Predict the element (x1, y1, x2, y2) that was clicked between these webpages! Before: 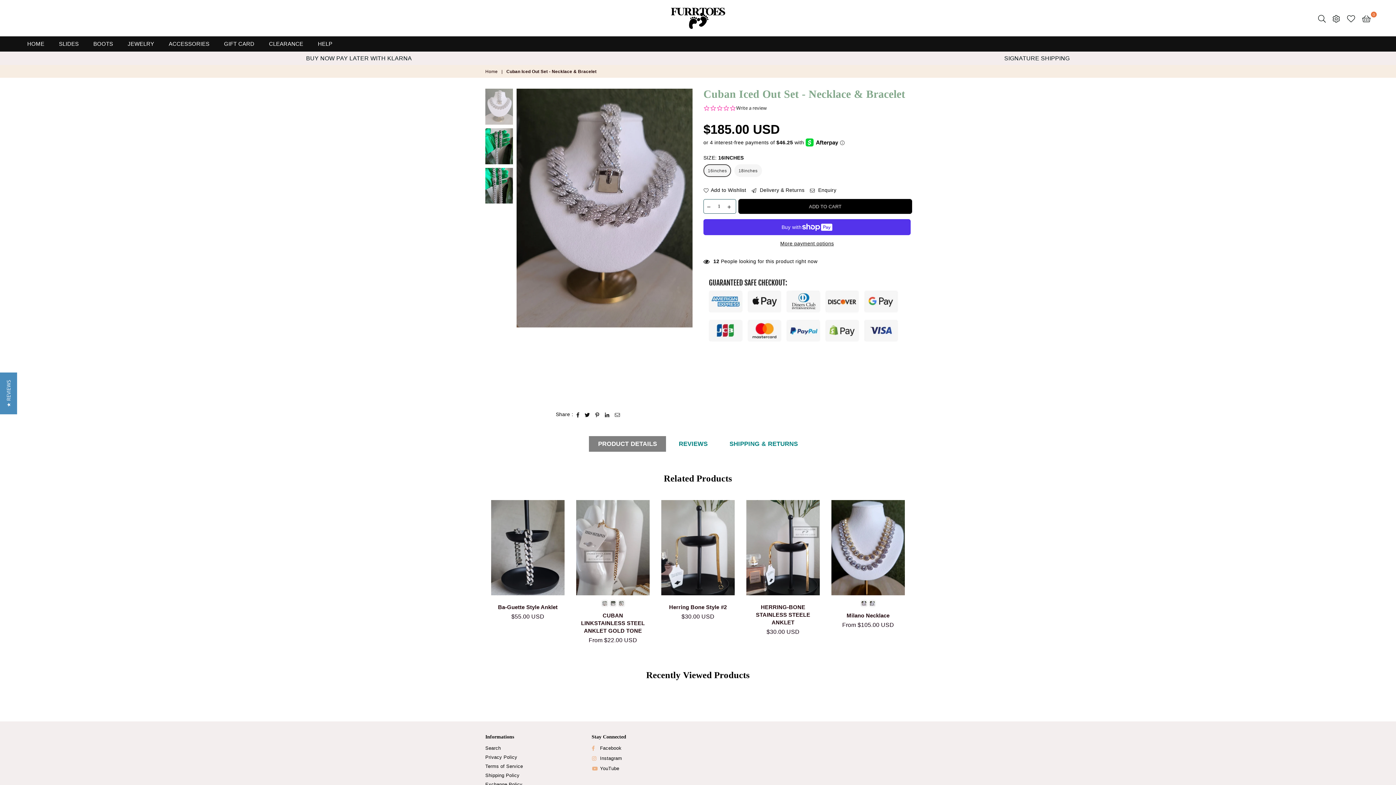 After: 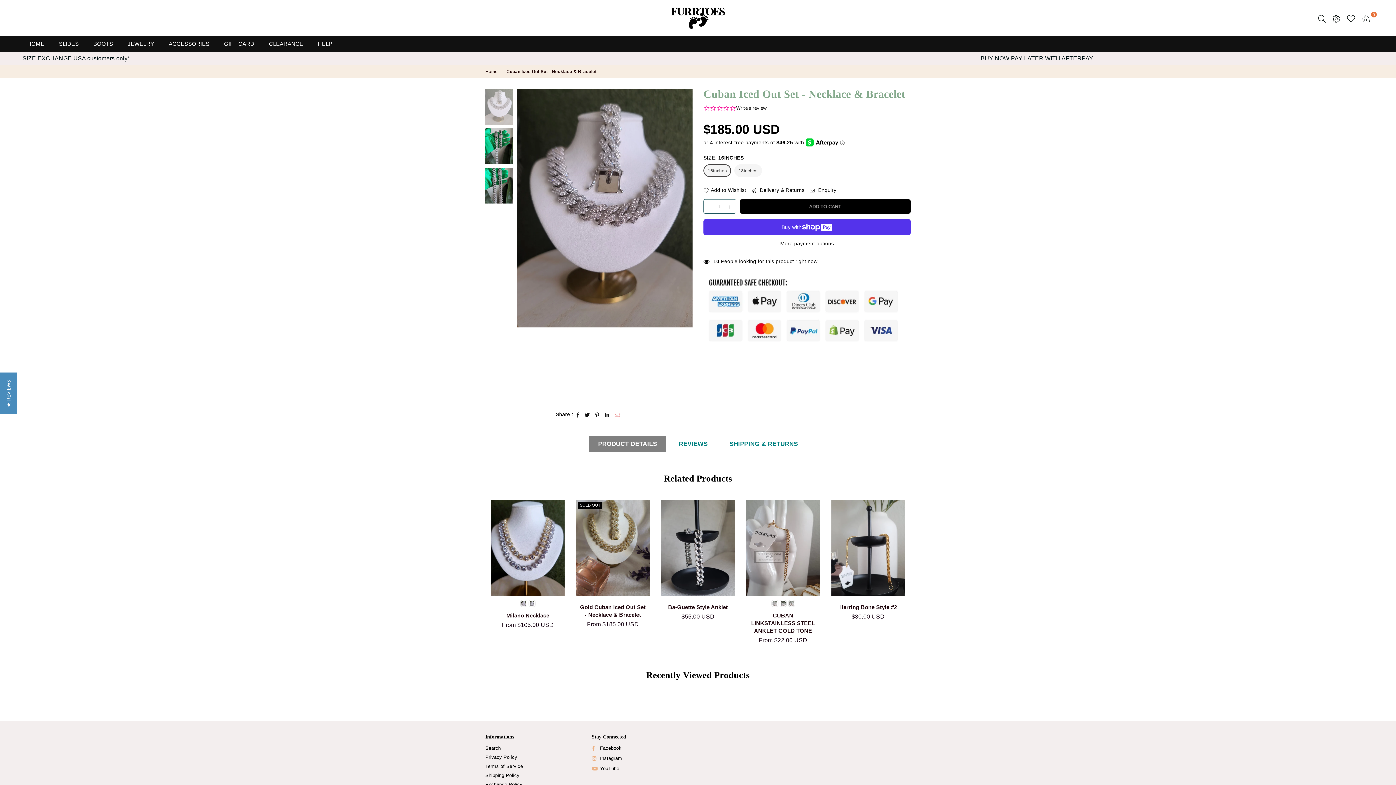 Action: bbox: (614, 411, 620, 418)